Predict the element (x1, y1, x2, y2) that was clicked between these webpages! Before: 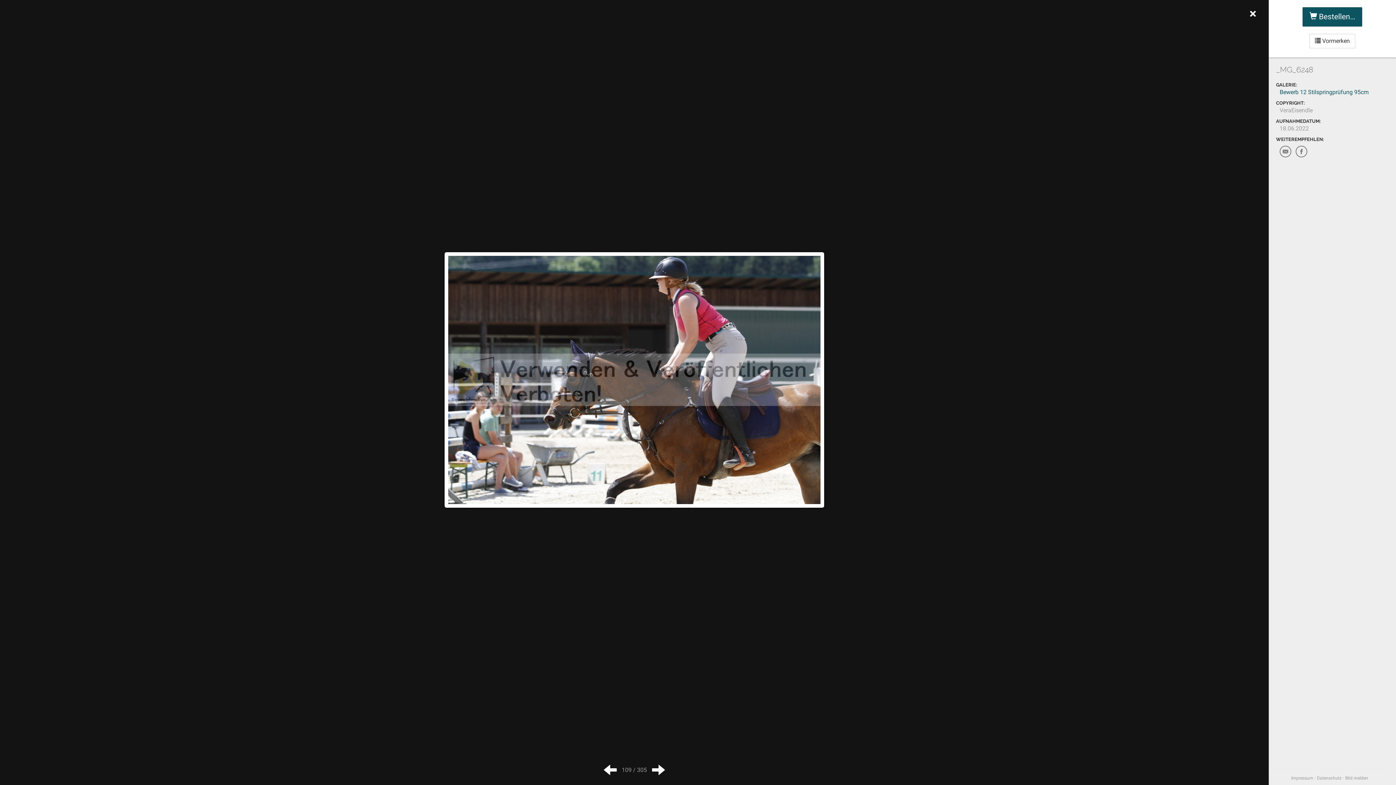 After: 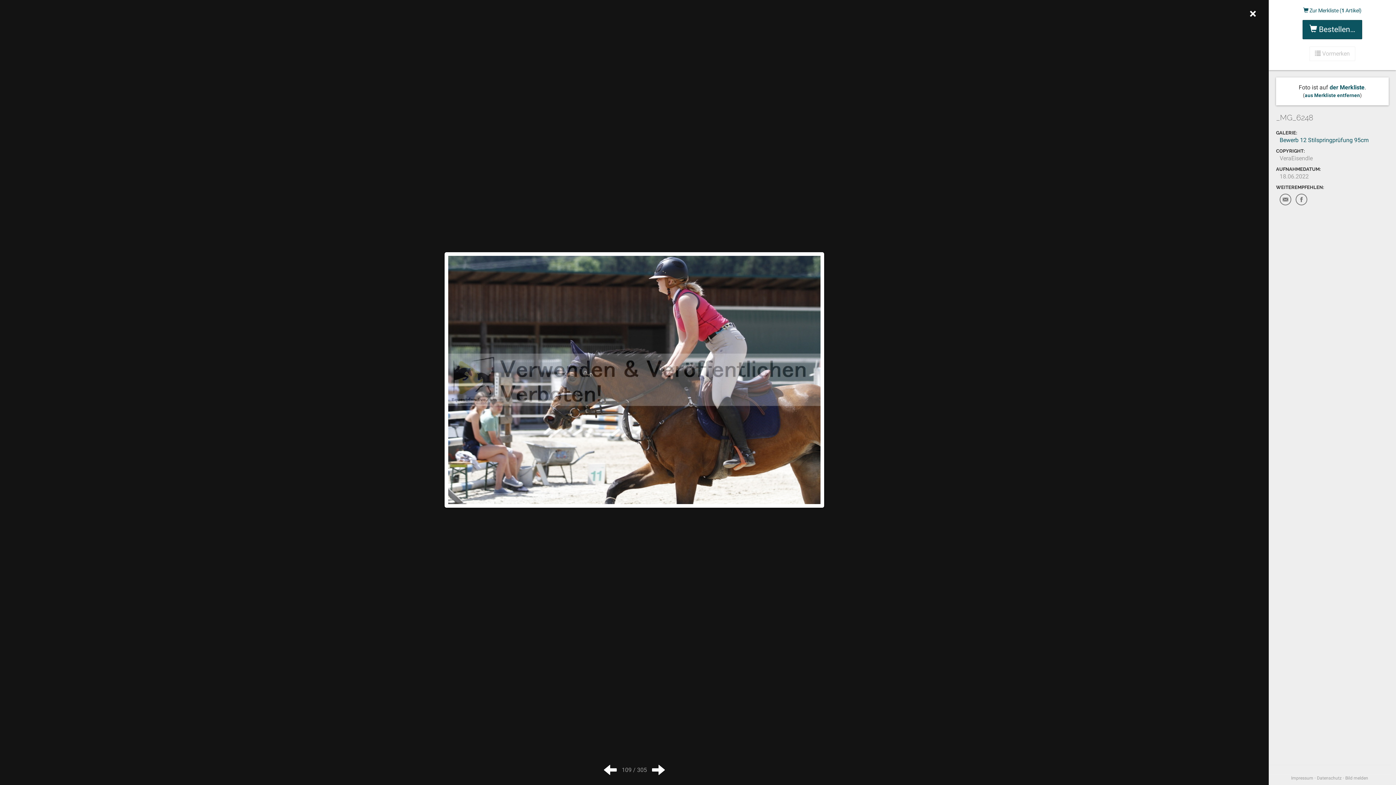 Action: label:  Vormerken bbox: (1309, 33, 1355, 48)